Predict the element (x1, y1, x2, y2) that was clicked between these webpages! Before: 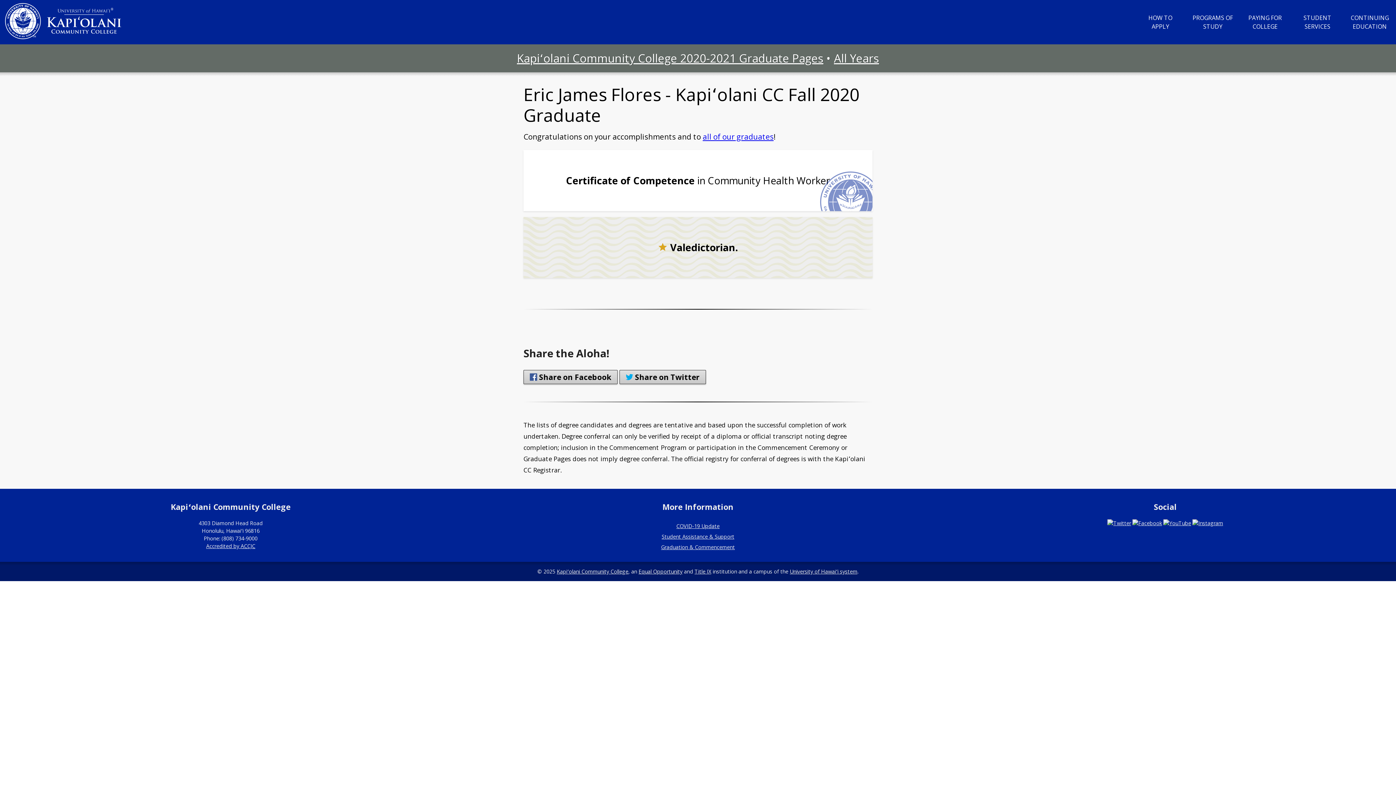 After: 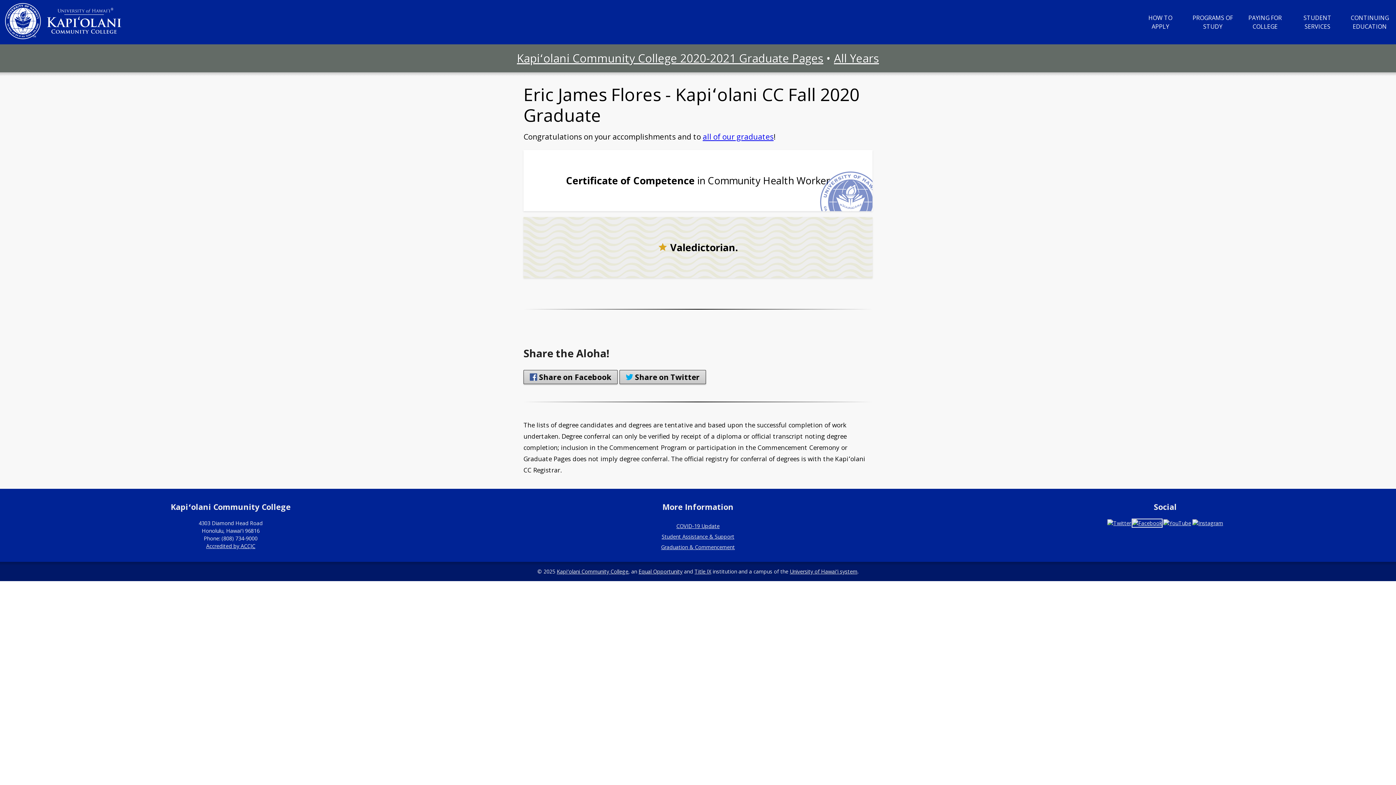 Action: bbox: (1132, 519, 1162, 526)